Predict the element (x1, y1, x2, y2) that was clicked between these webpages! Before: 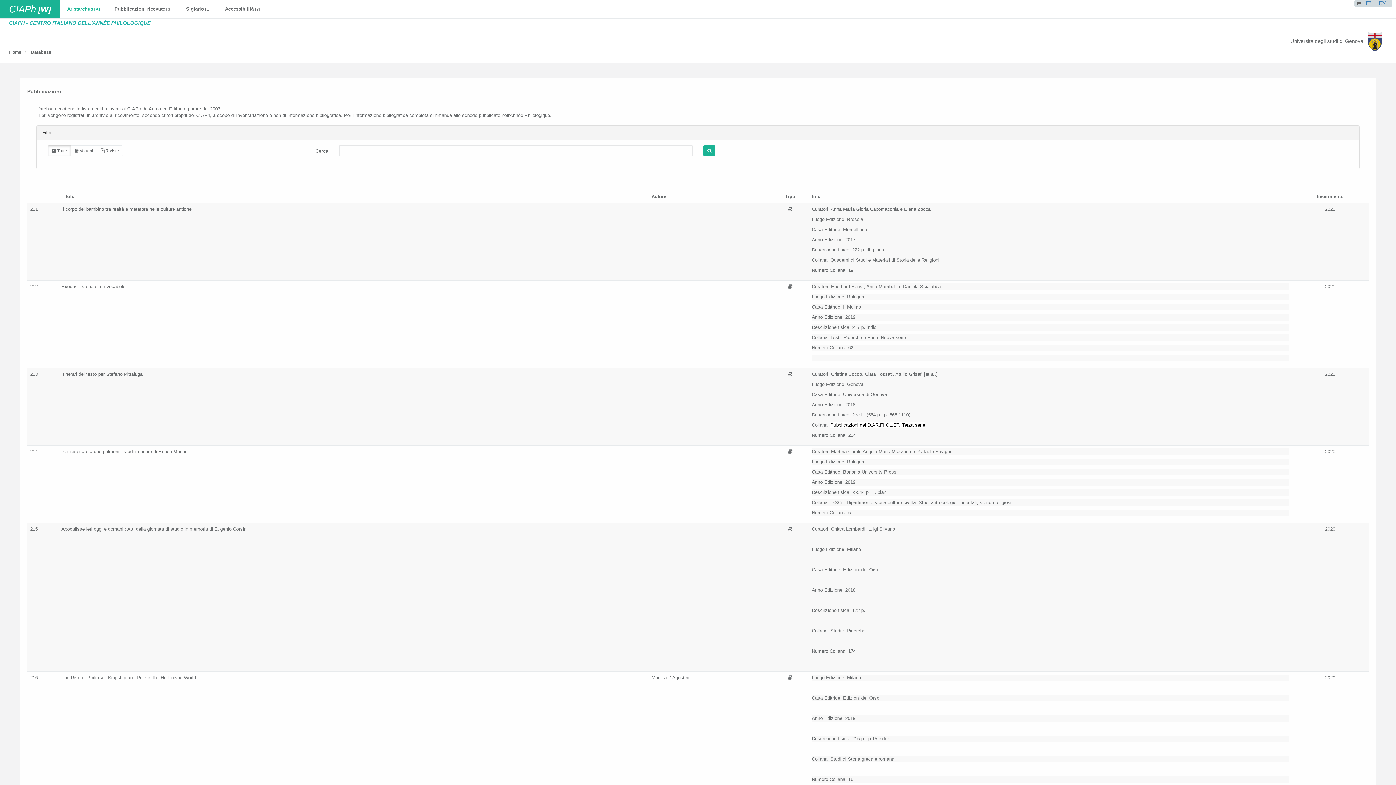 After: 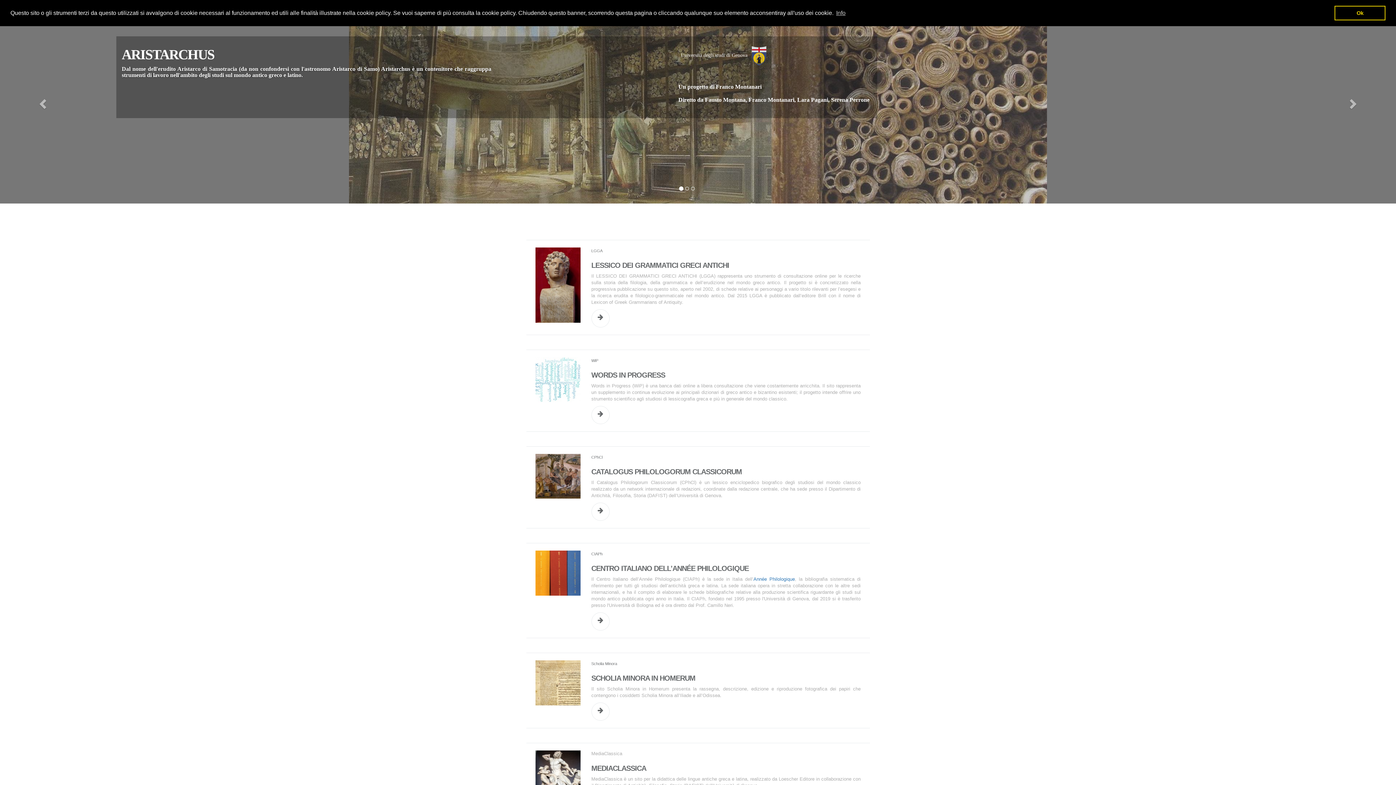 Action: bbox: (60, 0, 107, 18) label: Aristarchus
 [A]